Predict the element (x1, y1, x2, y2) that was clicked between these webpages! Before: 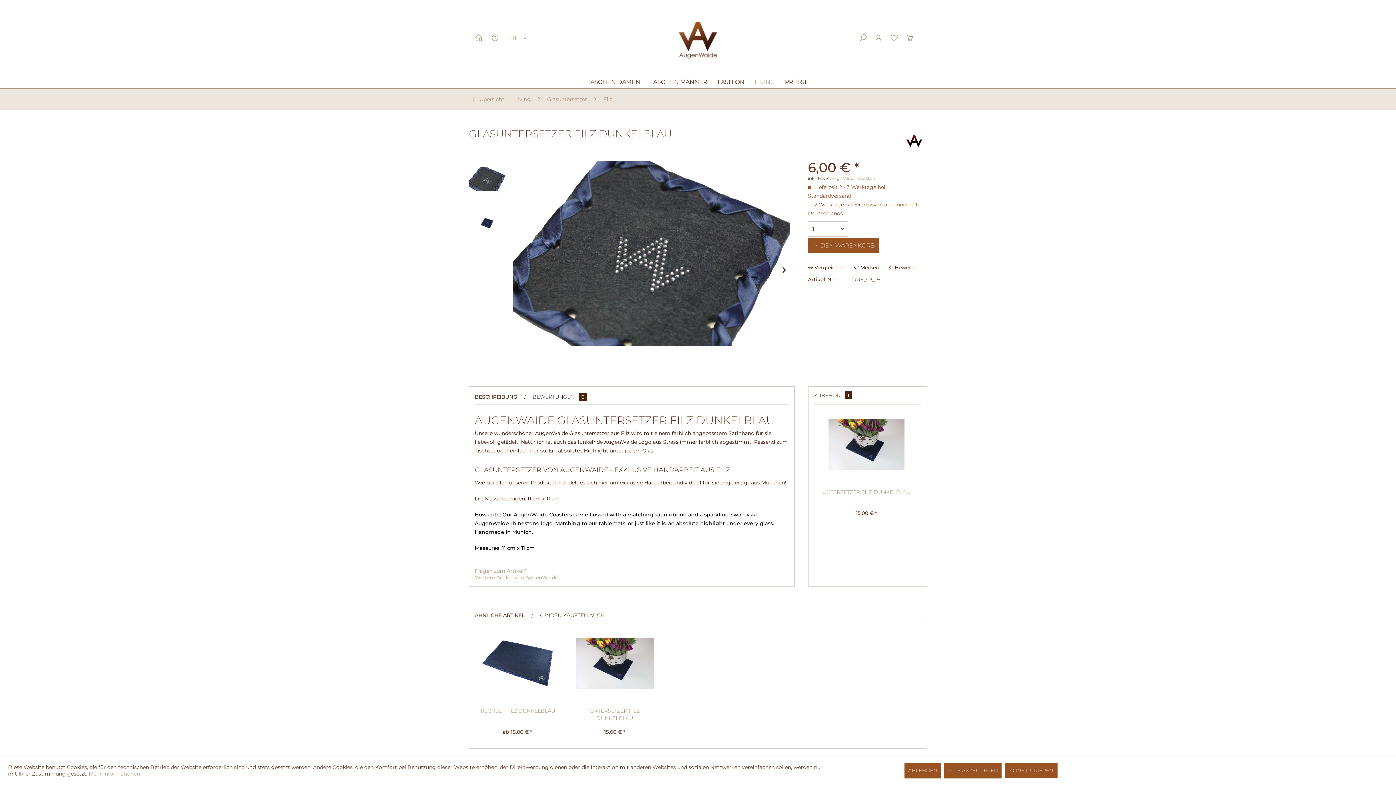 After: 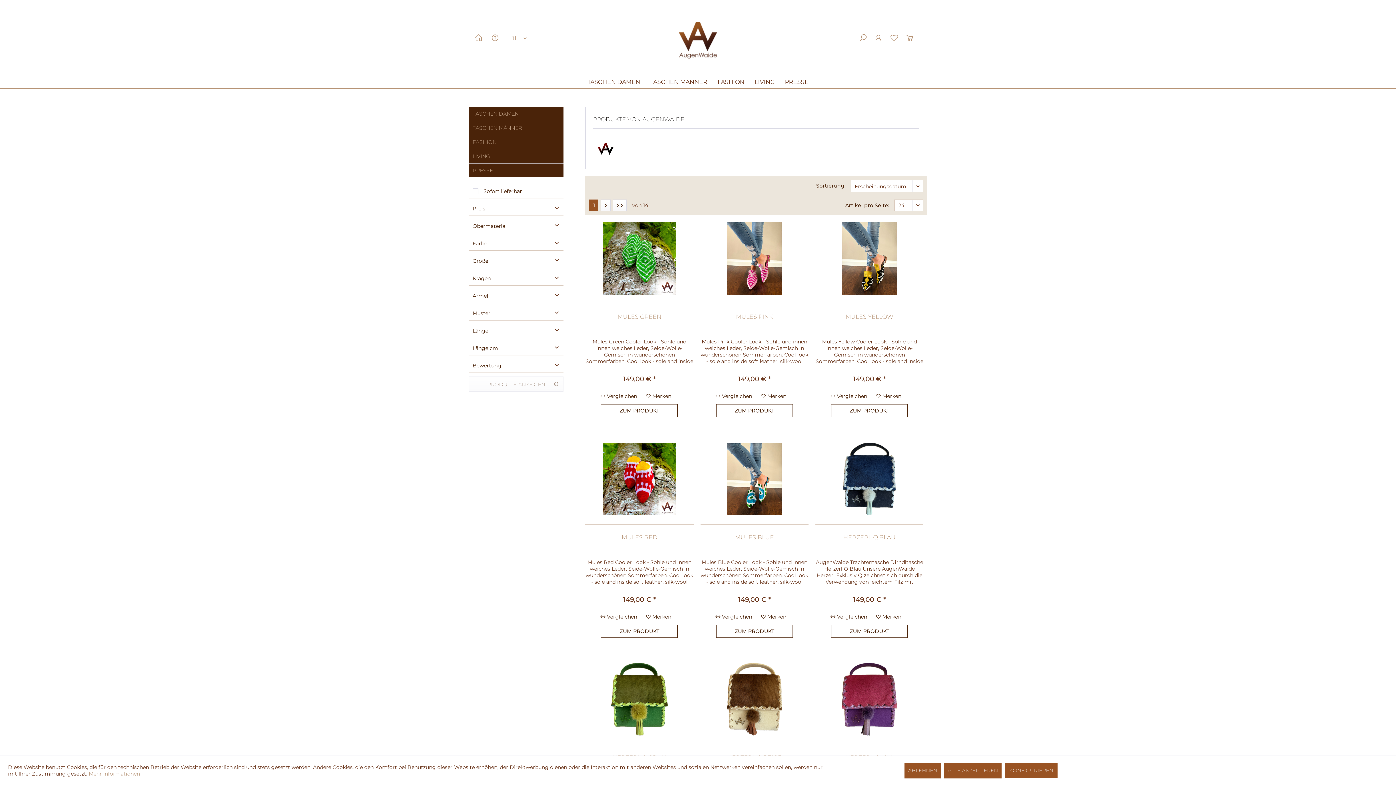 Action: bbox: (901, 128, 927, 153)